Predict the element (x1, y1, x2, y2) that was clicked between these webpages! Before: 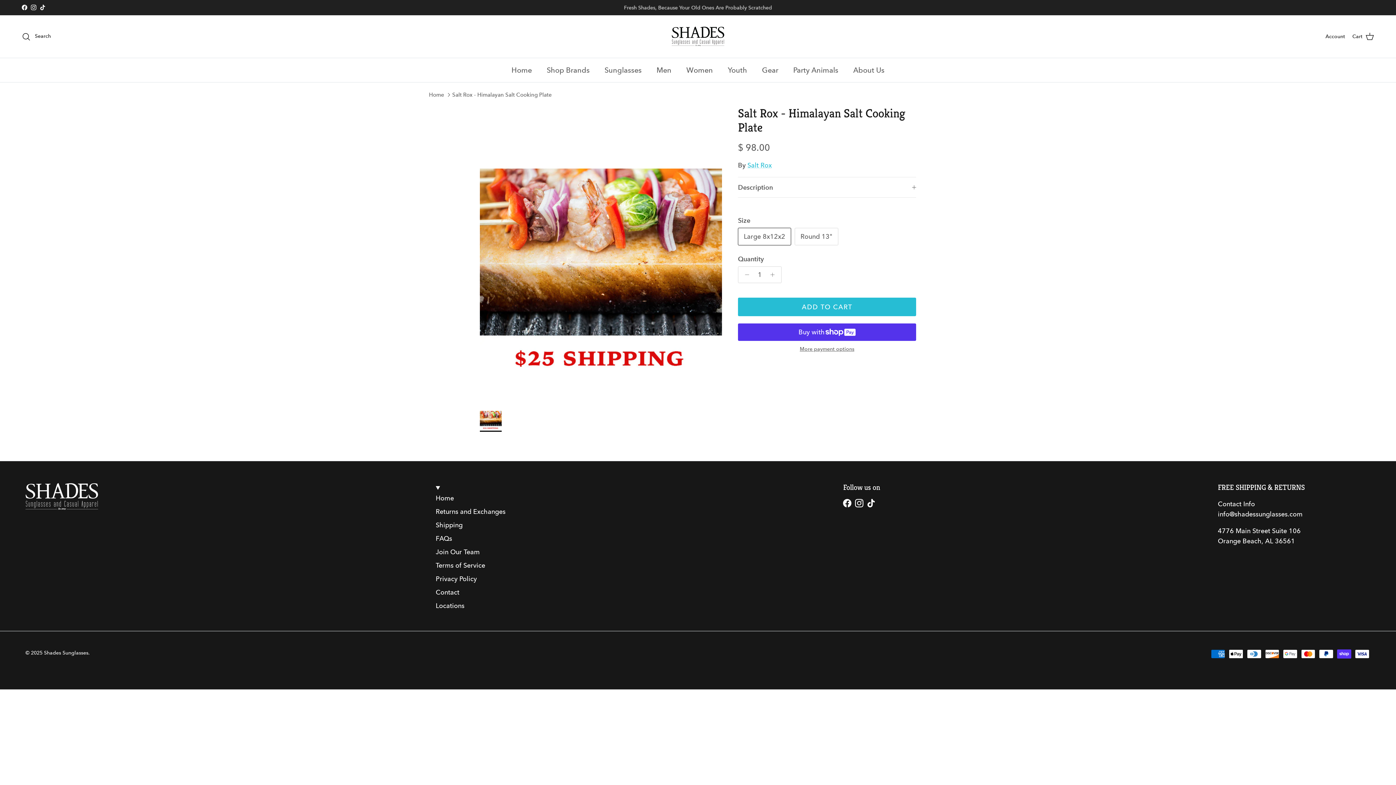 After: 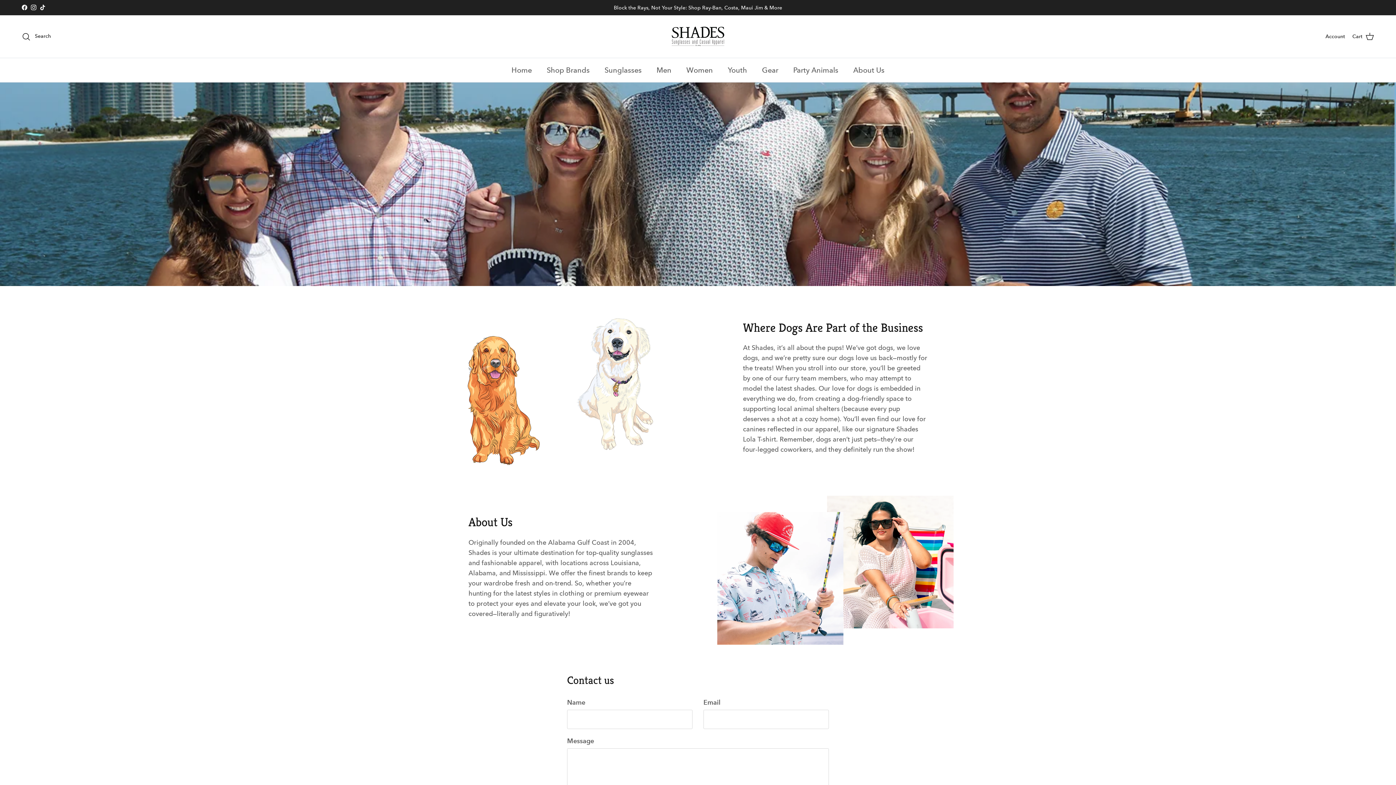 Action: bbox: (435, 602, 464, 610) label: Locations